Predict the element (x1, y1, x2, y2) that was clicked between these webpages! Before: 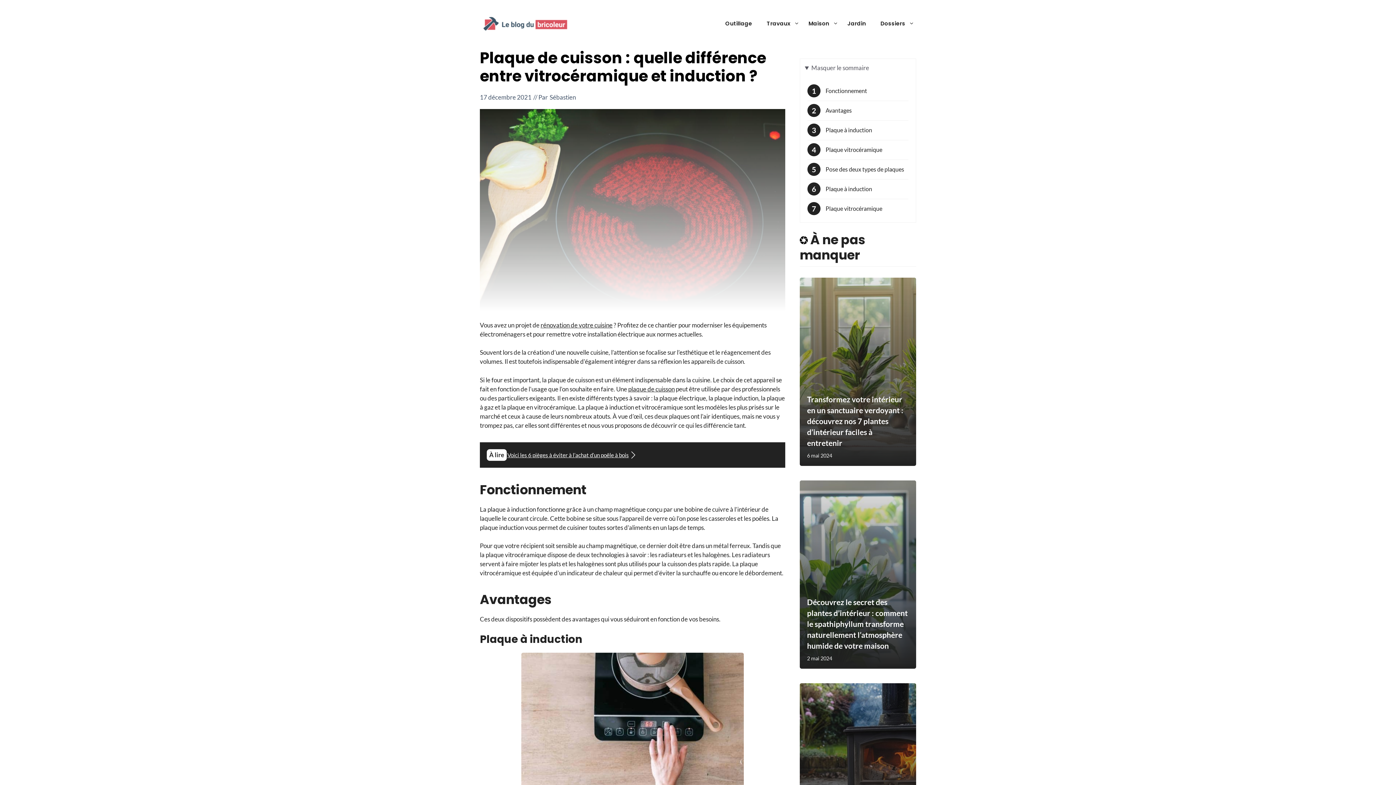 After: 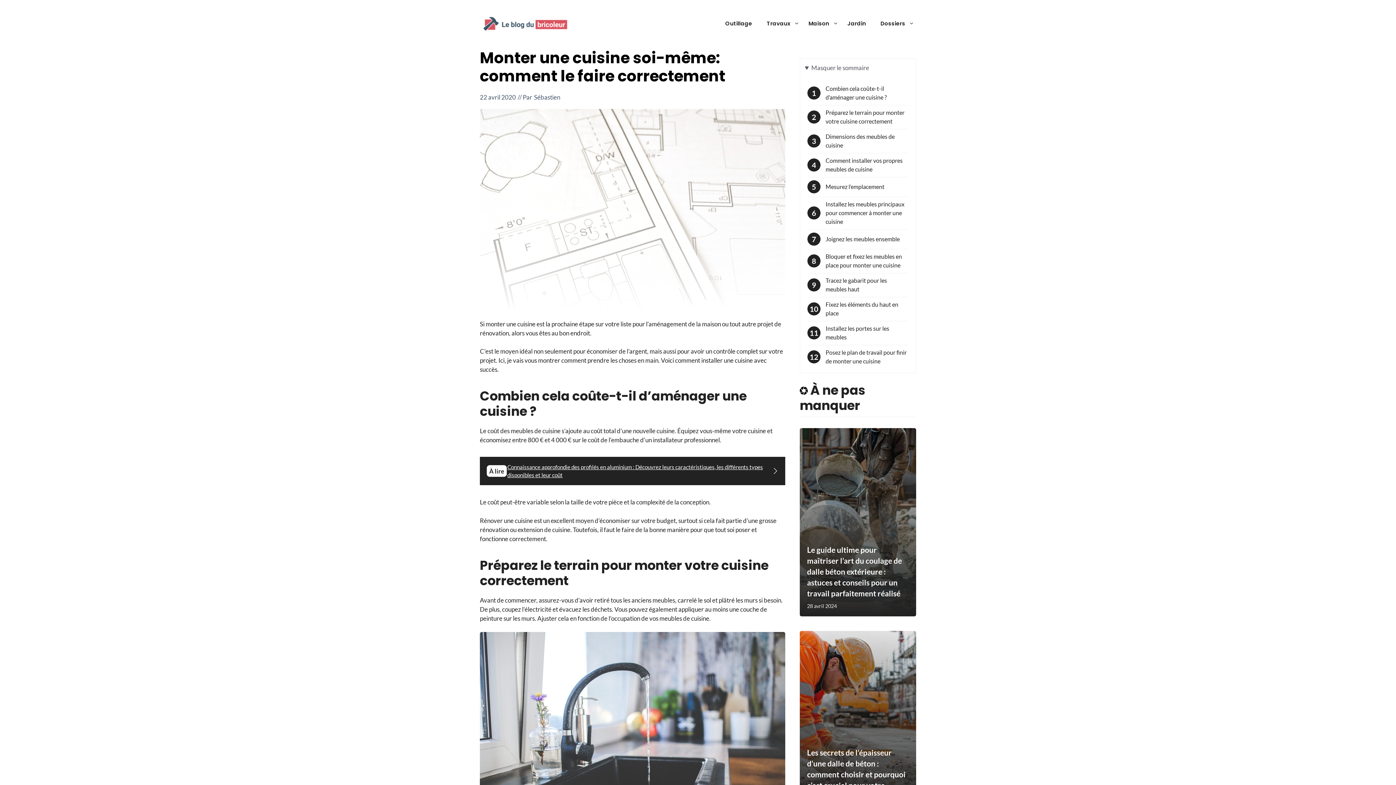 Action: label: rénovation de votre cuisine bbox: (540, 321, 612, 329)